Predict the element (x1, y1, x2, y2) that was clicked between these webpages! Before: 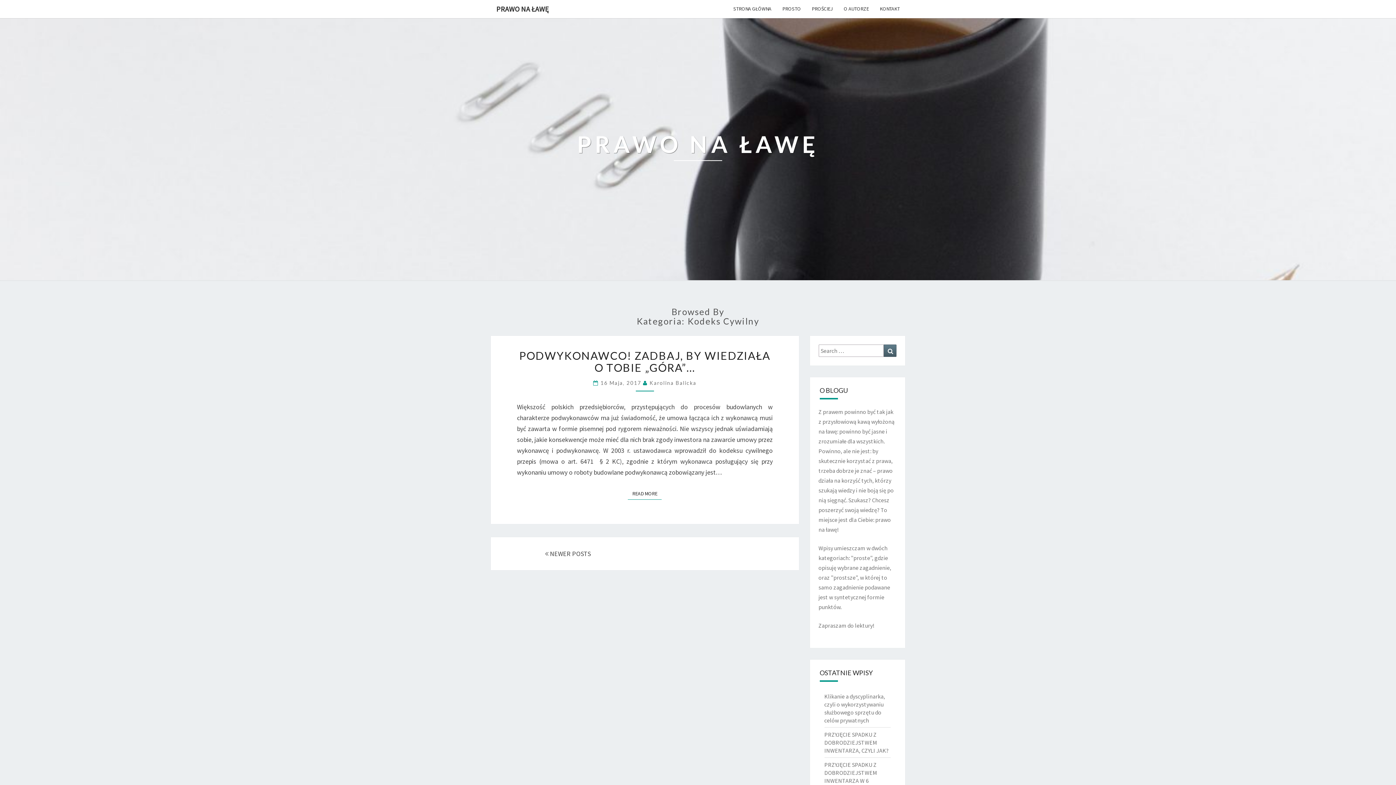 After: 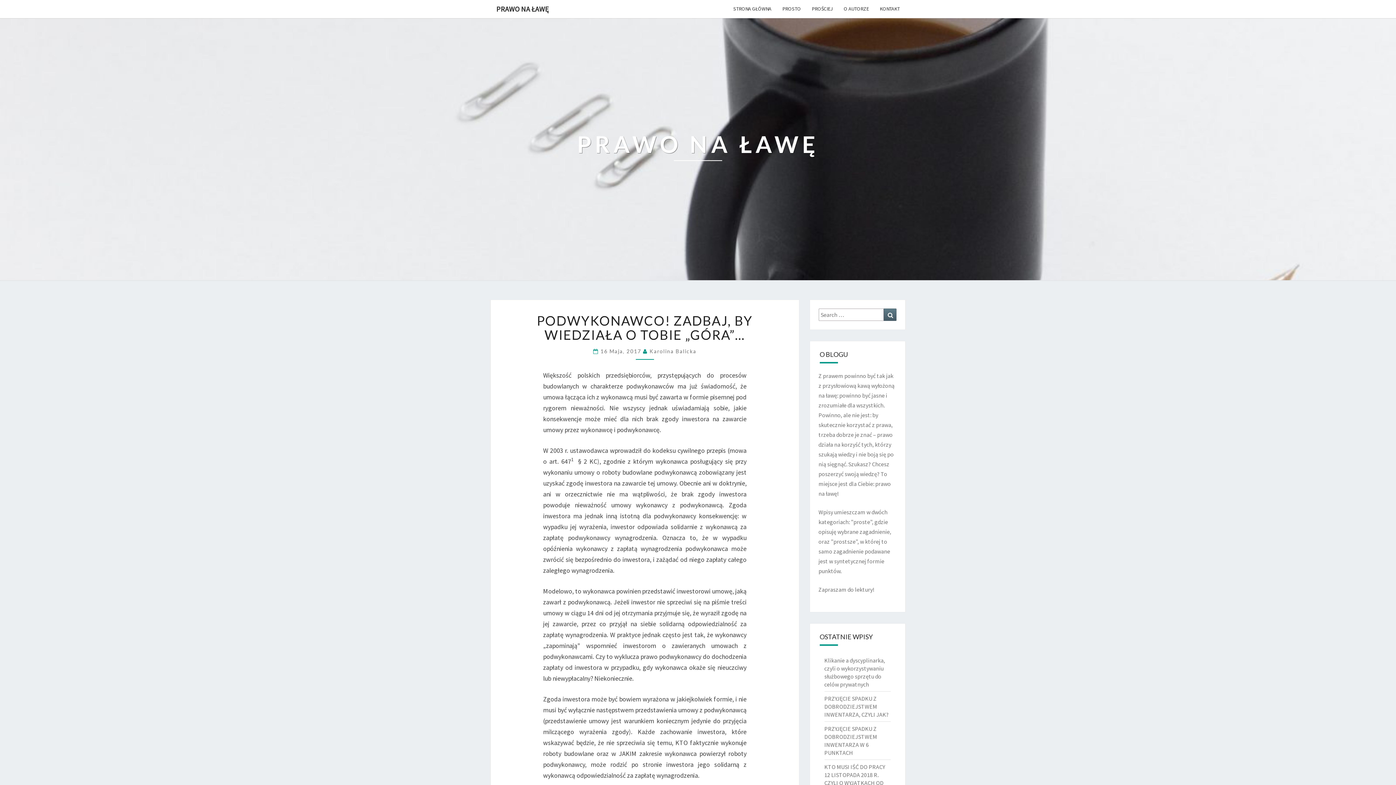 Action: label: READ MORE
READ MORE bbox: (628, 488, 661, 500)